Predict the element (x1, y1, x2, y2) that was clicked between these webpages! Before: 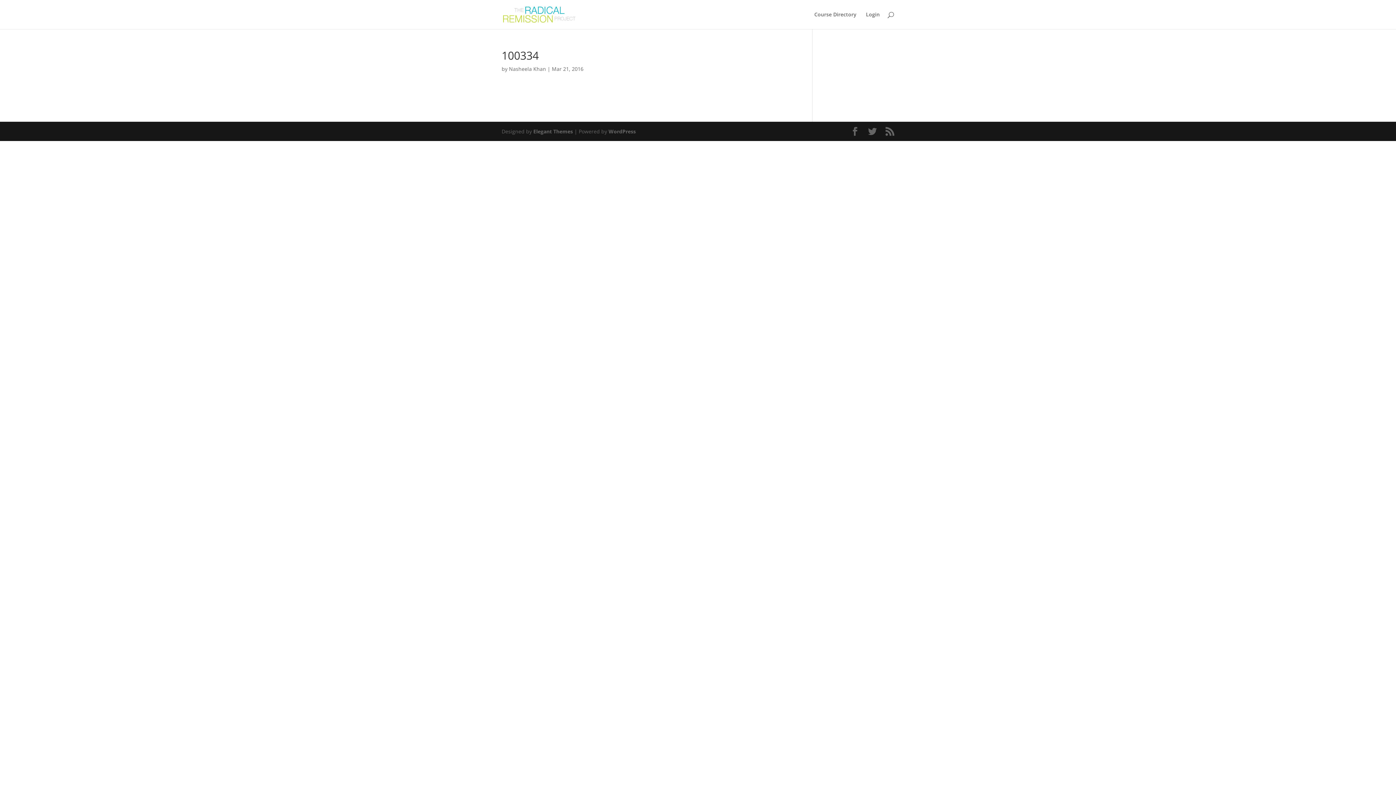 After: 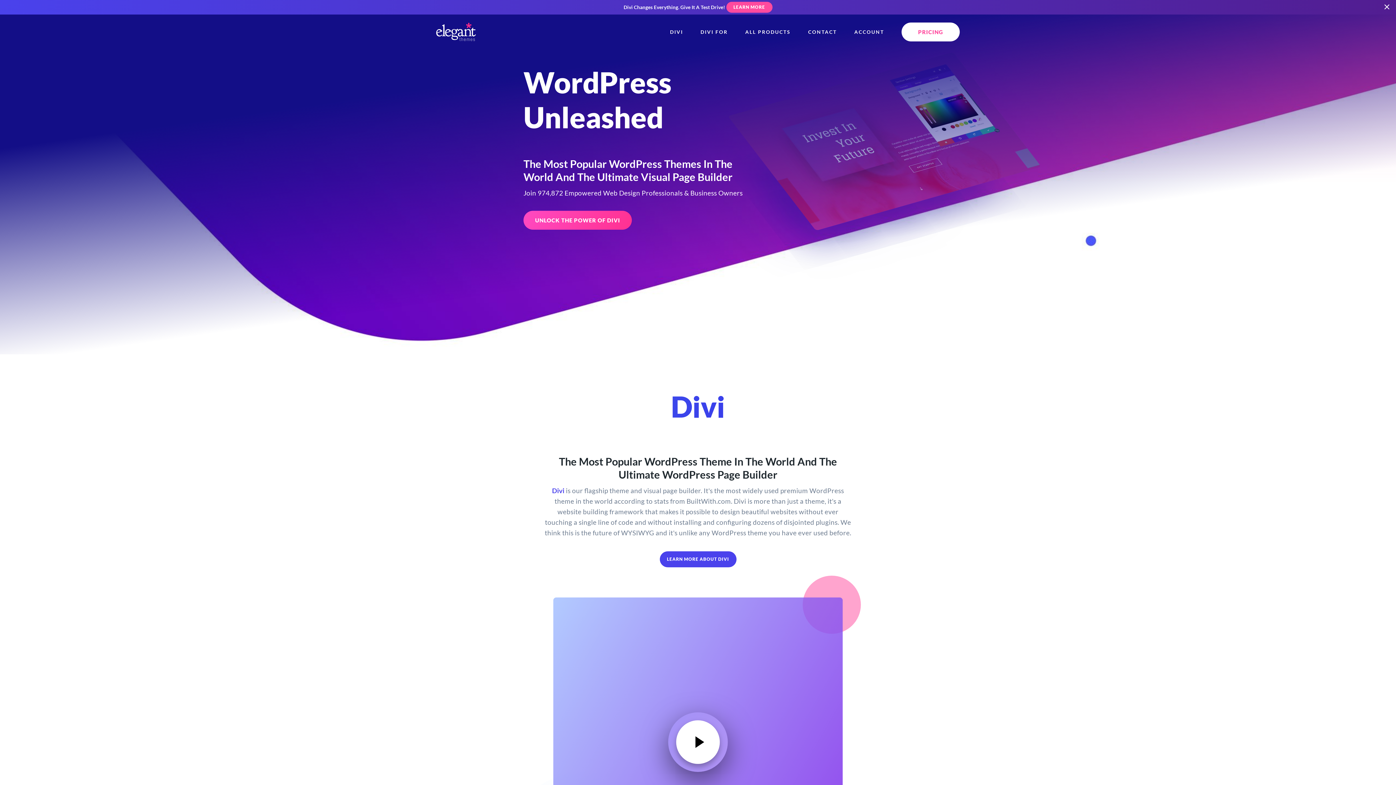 Action: label: Elegant Themes bbox: (533, 128, 573, 134)